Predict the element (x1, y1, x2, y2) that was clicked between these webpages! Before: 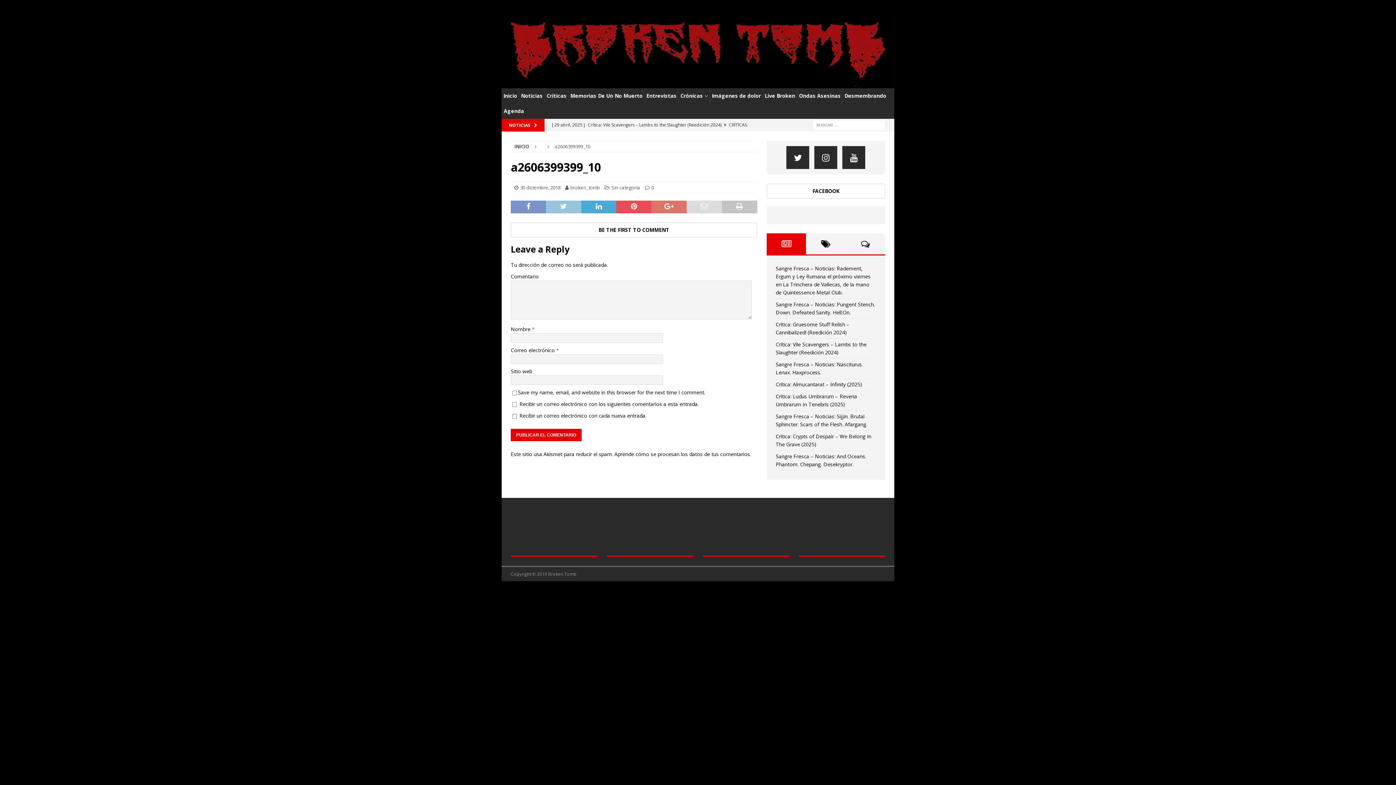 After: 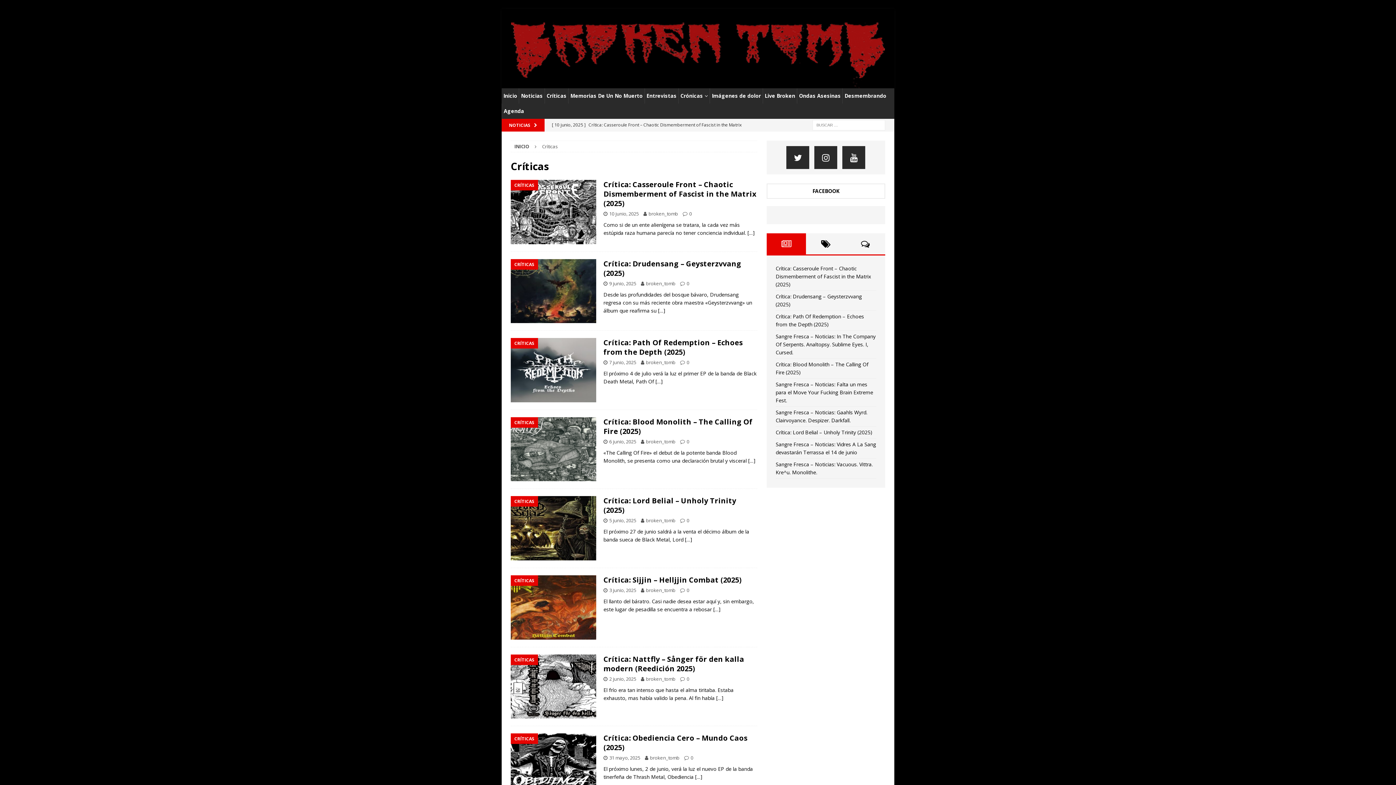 Action: bbox: (544, 88, 568, 103) label: Críticas